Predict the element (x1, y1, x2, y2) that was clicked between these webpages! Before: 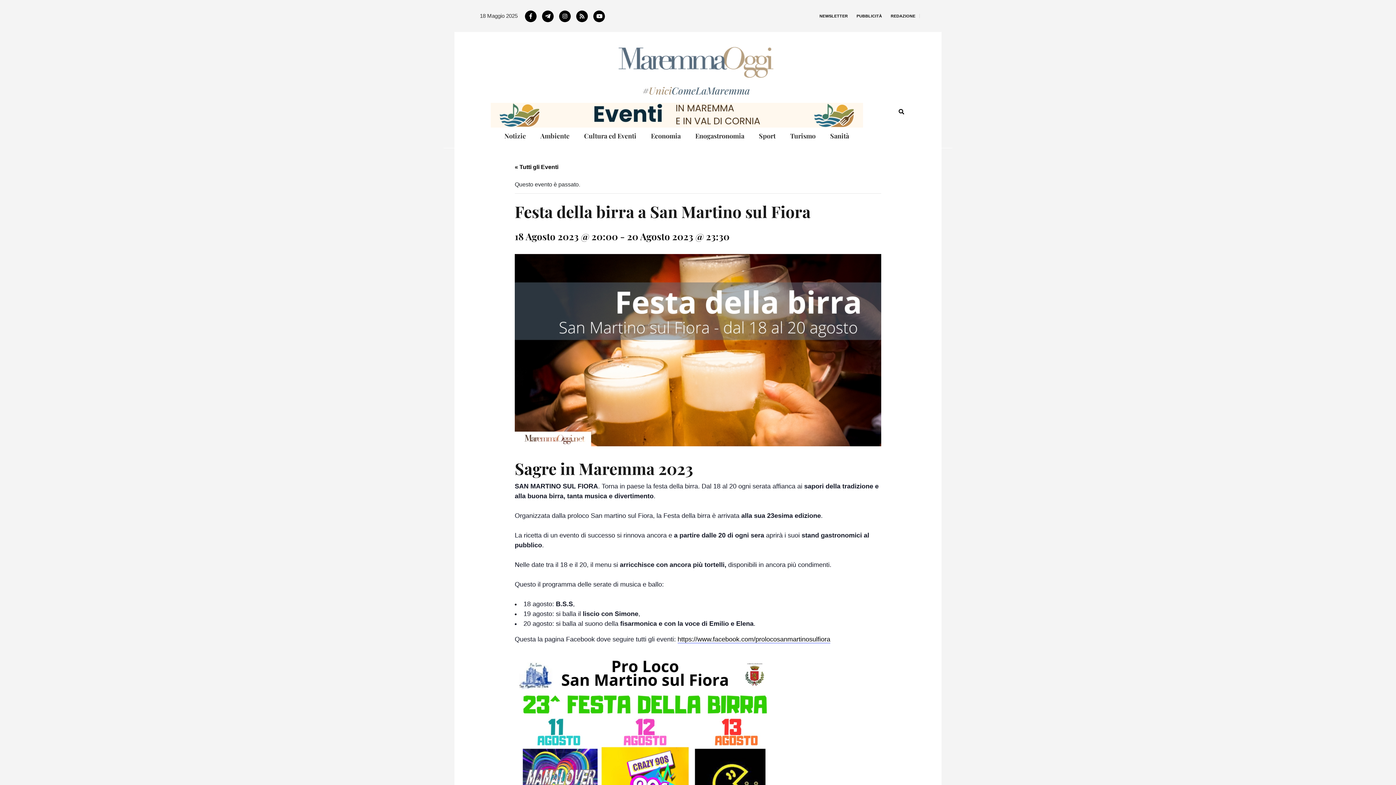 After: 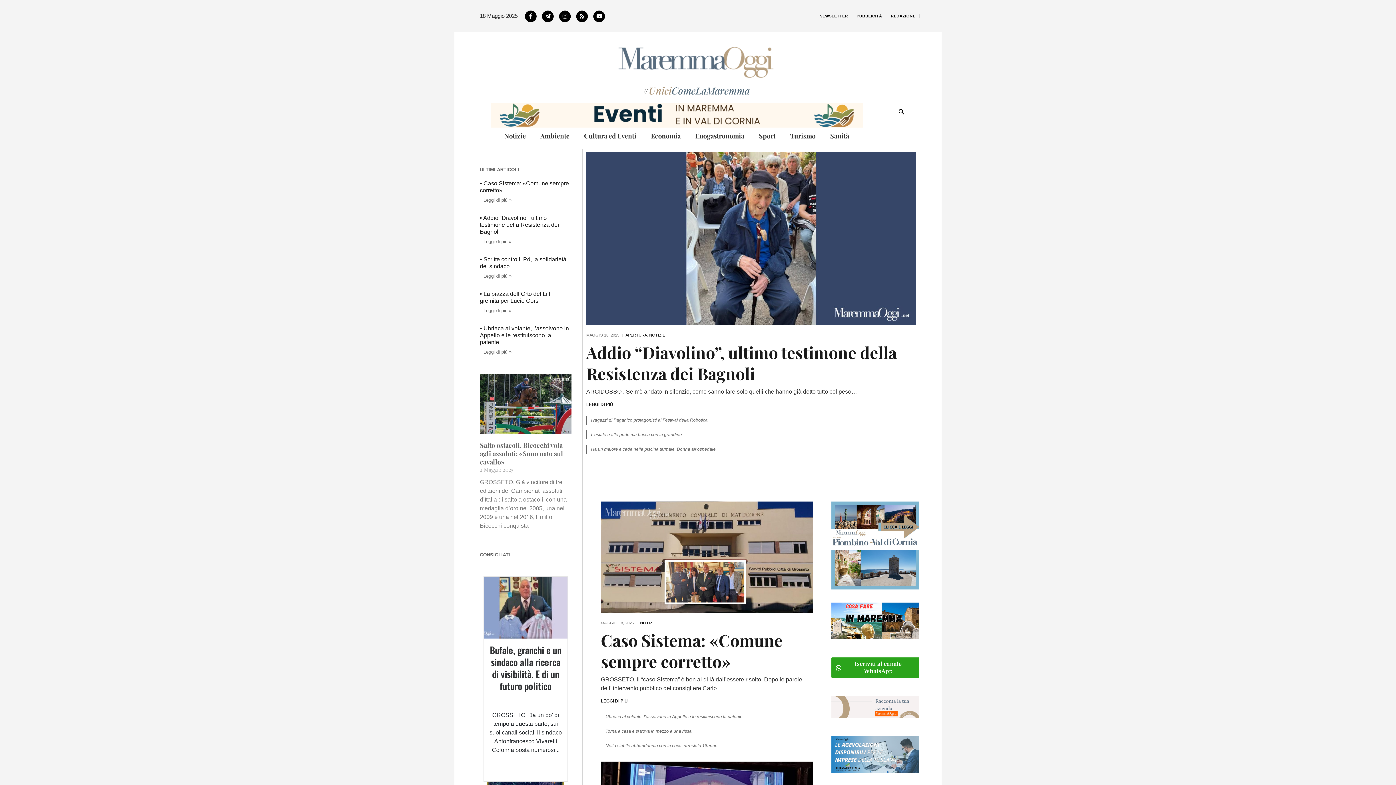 Action: bbox: (589, 21, 806, 104)